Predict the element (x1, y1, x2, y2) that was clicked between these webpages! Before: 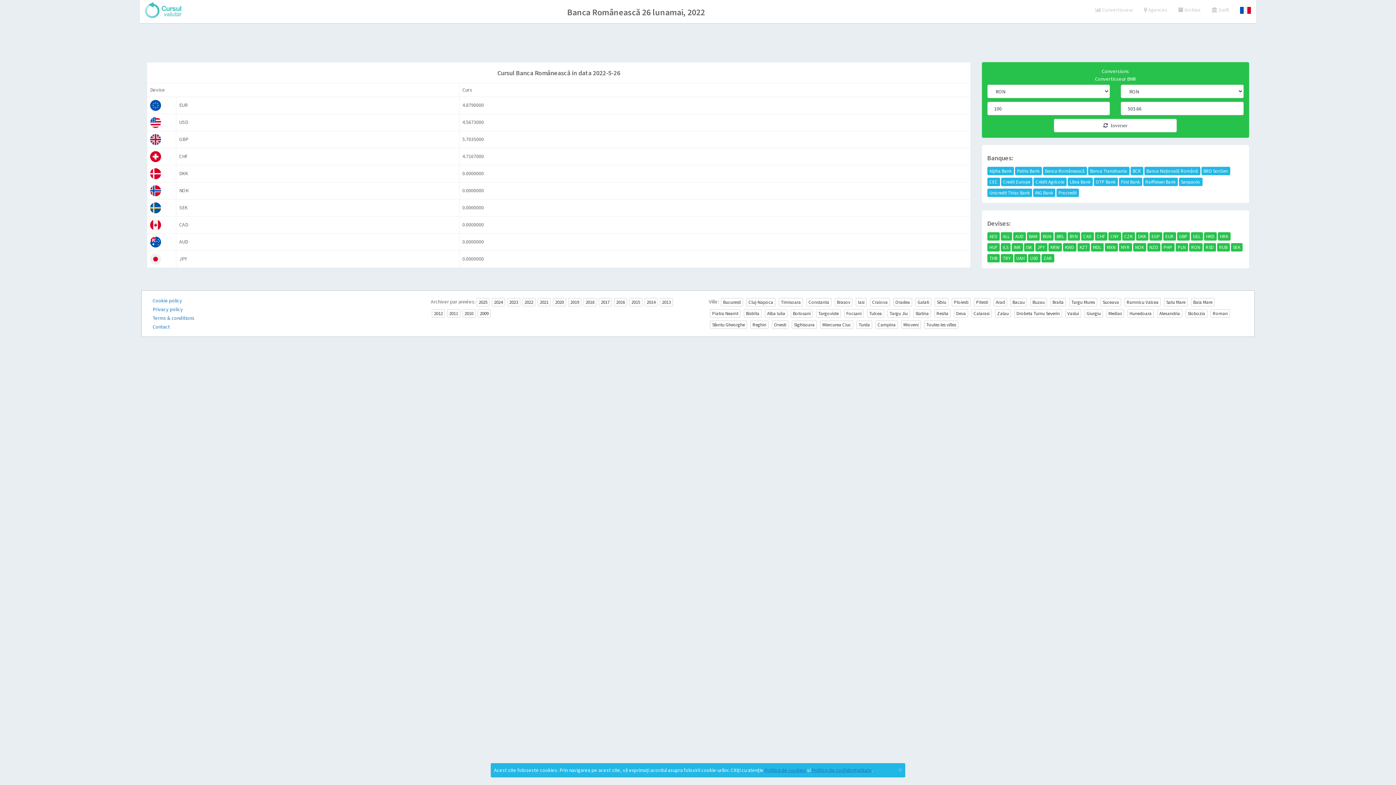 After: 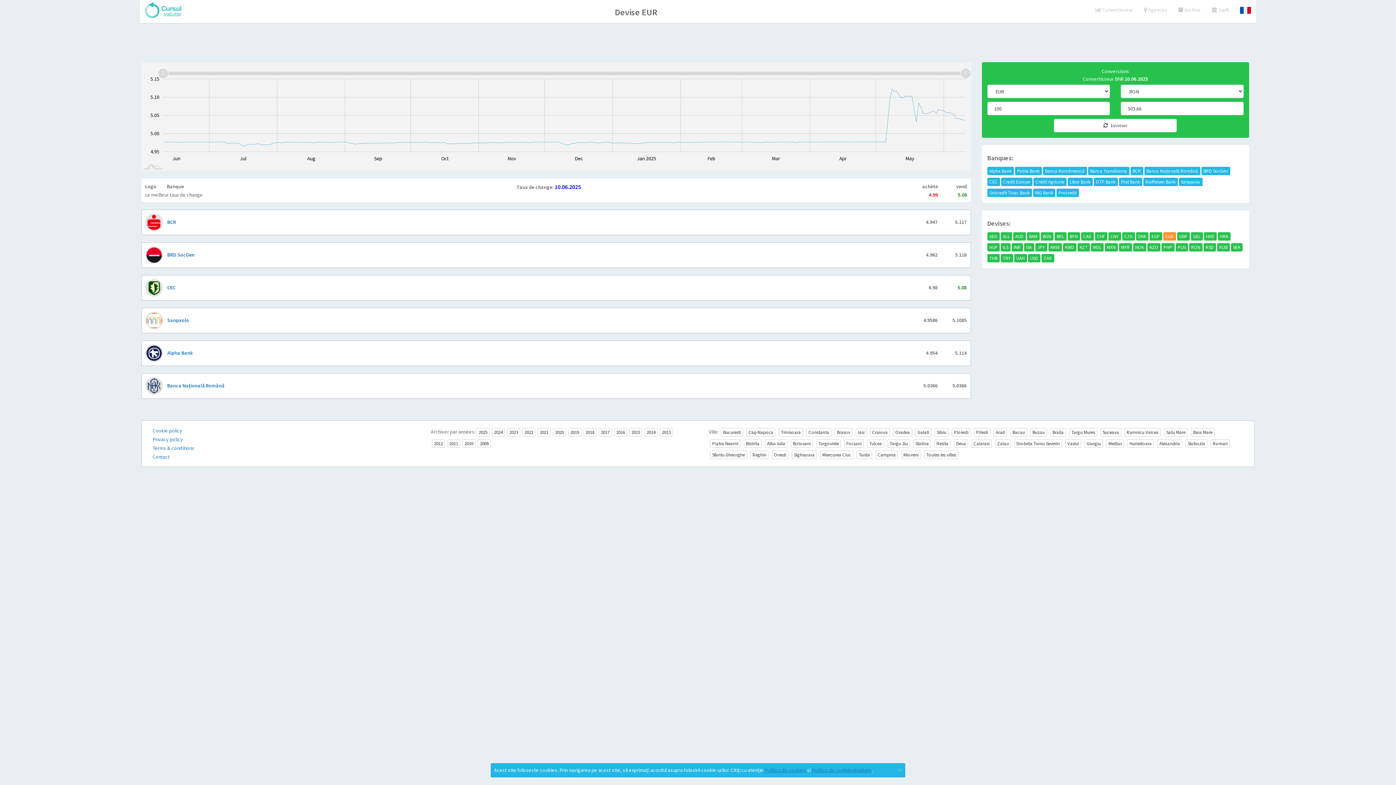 Action: bbox: (1163, 232, 1176, 240) label: EUR